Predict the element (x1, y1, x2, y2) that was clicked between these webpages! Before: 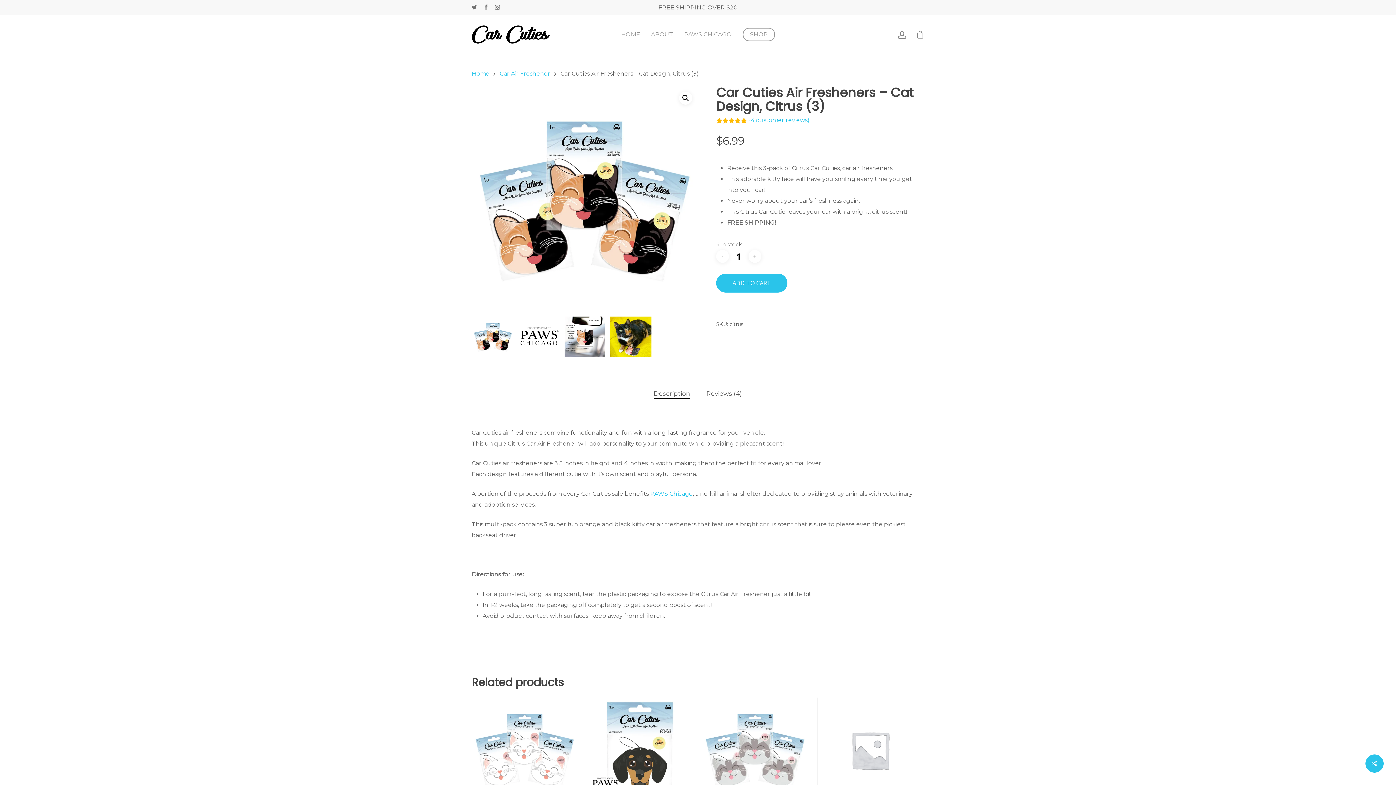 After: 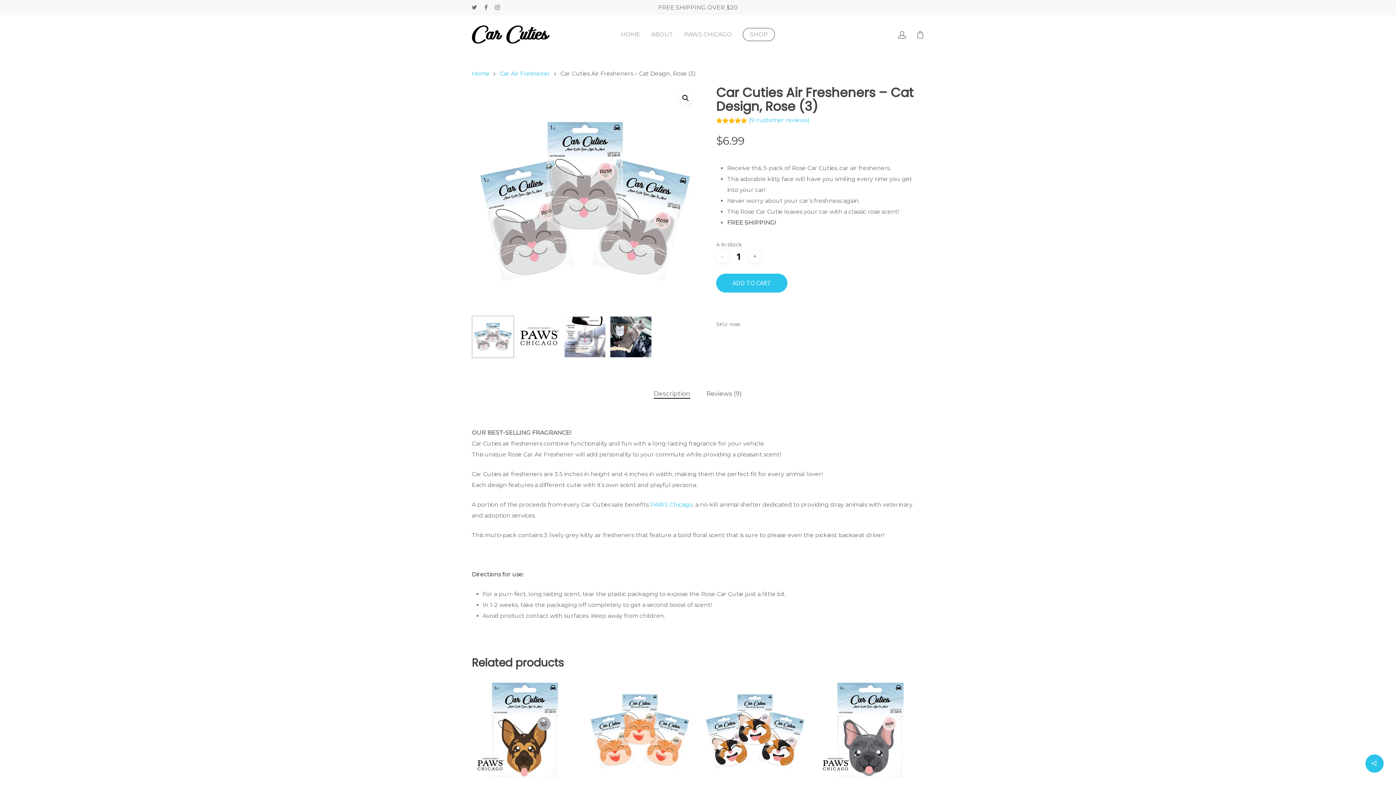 Action: bbox: (702, 697, 808, 803)